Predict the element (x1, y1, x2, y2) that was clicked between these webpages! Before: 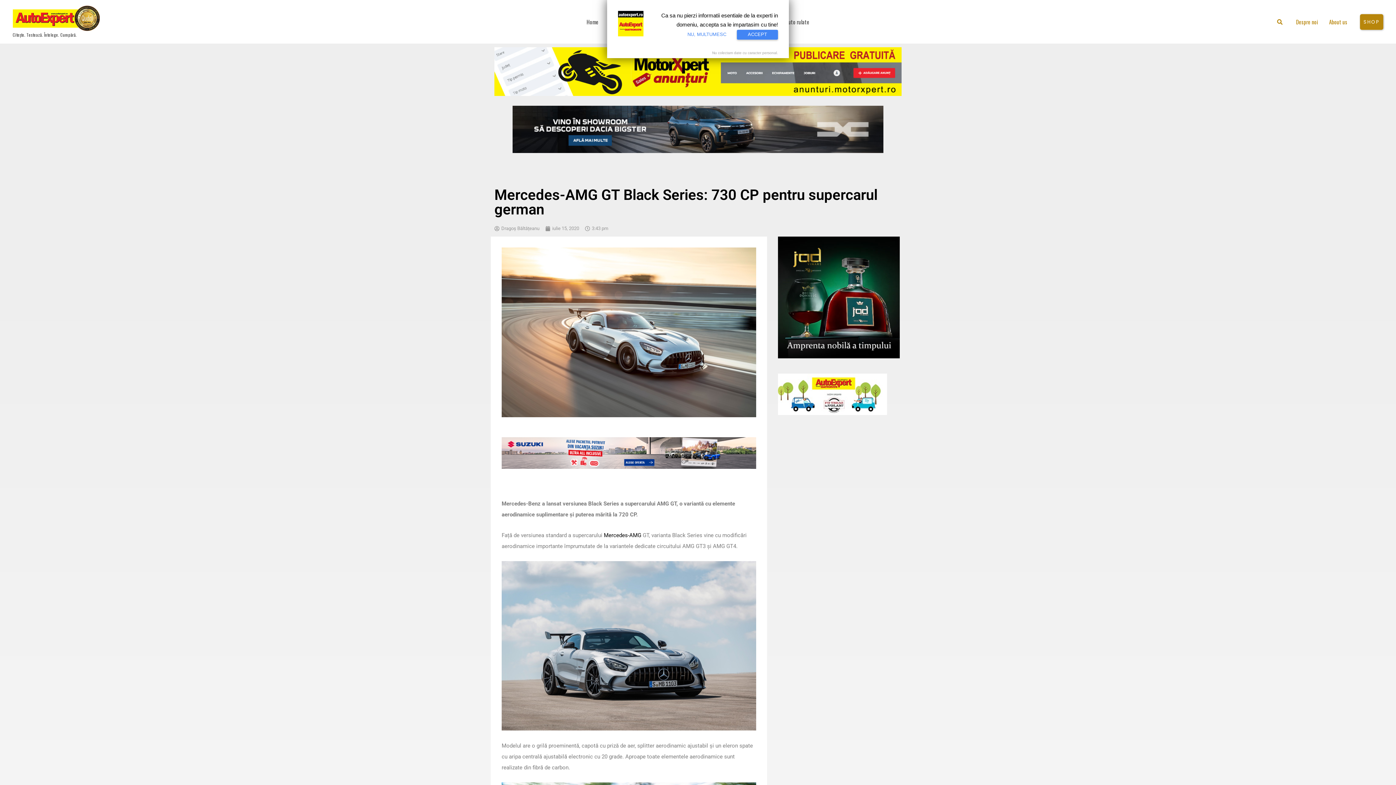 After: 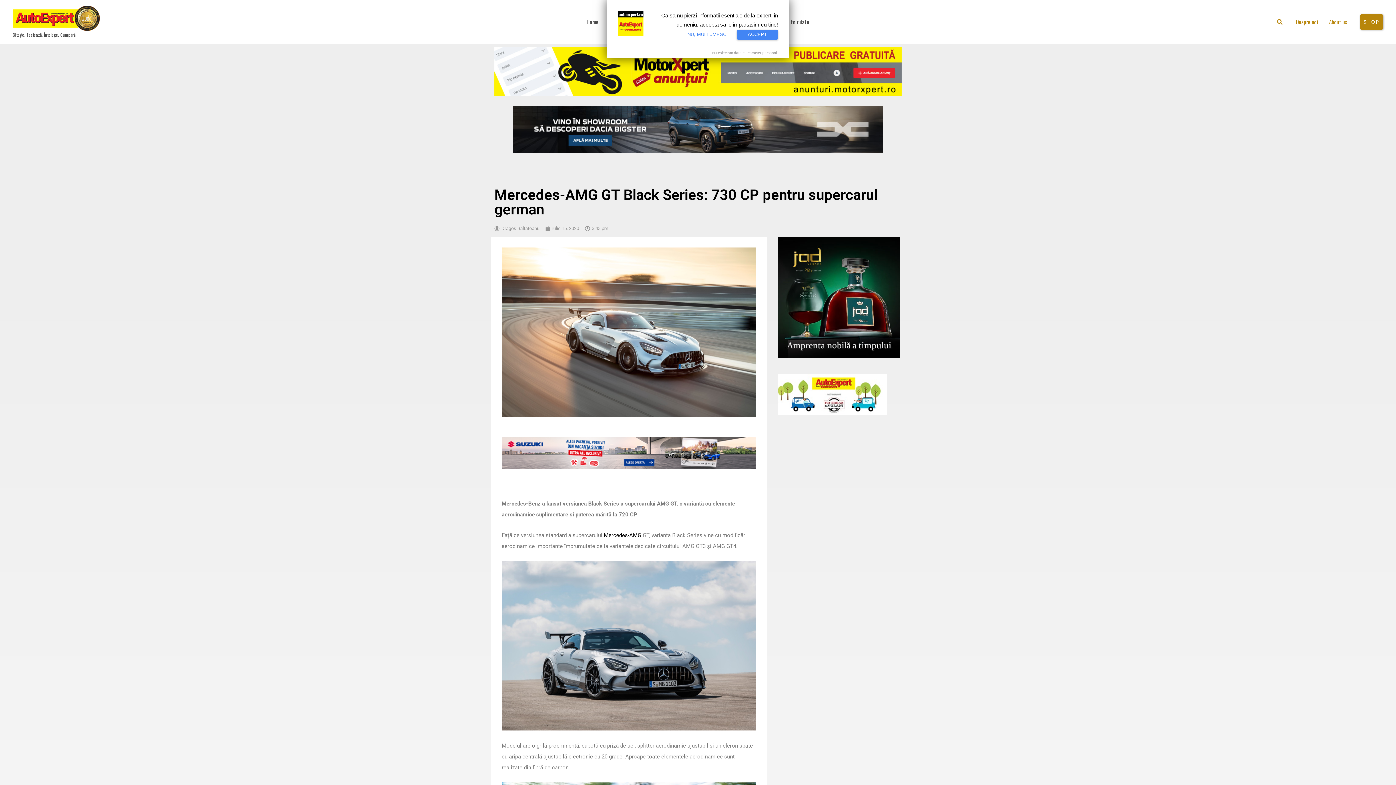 Action: bbox: (501, 437, 756, 469)